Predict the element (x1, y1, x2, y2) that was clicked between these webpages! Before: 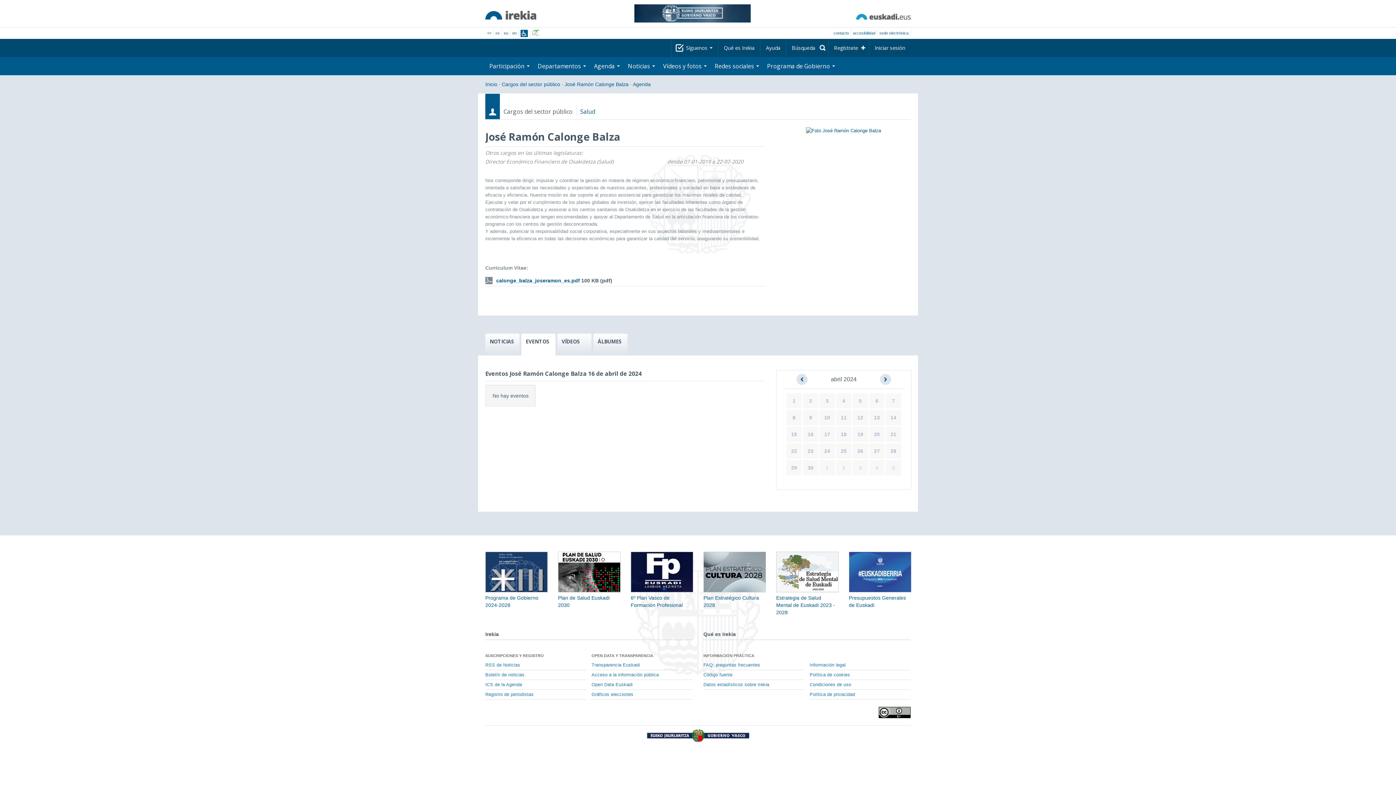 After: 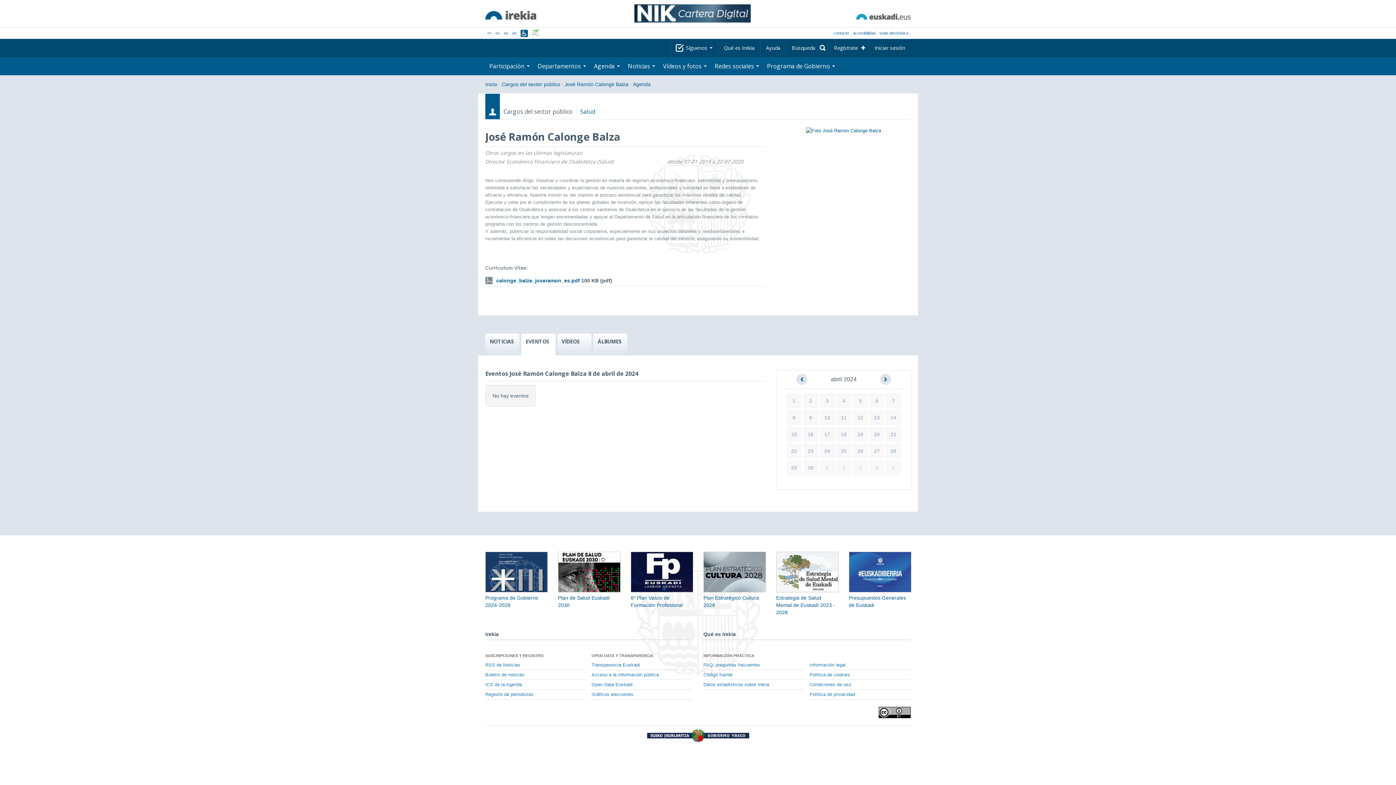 Action: label: 8 bbox: (792, 414, 795, 420)